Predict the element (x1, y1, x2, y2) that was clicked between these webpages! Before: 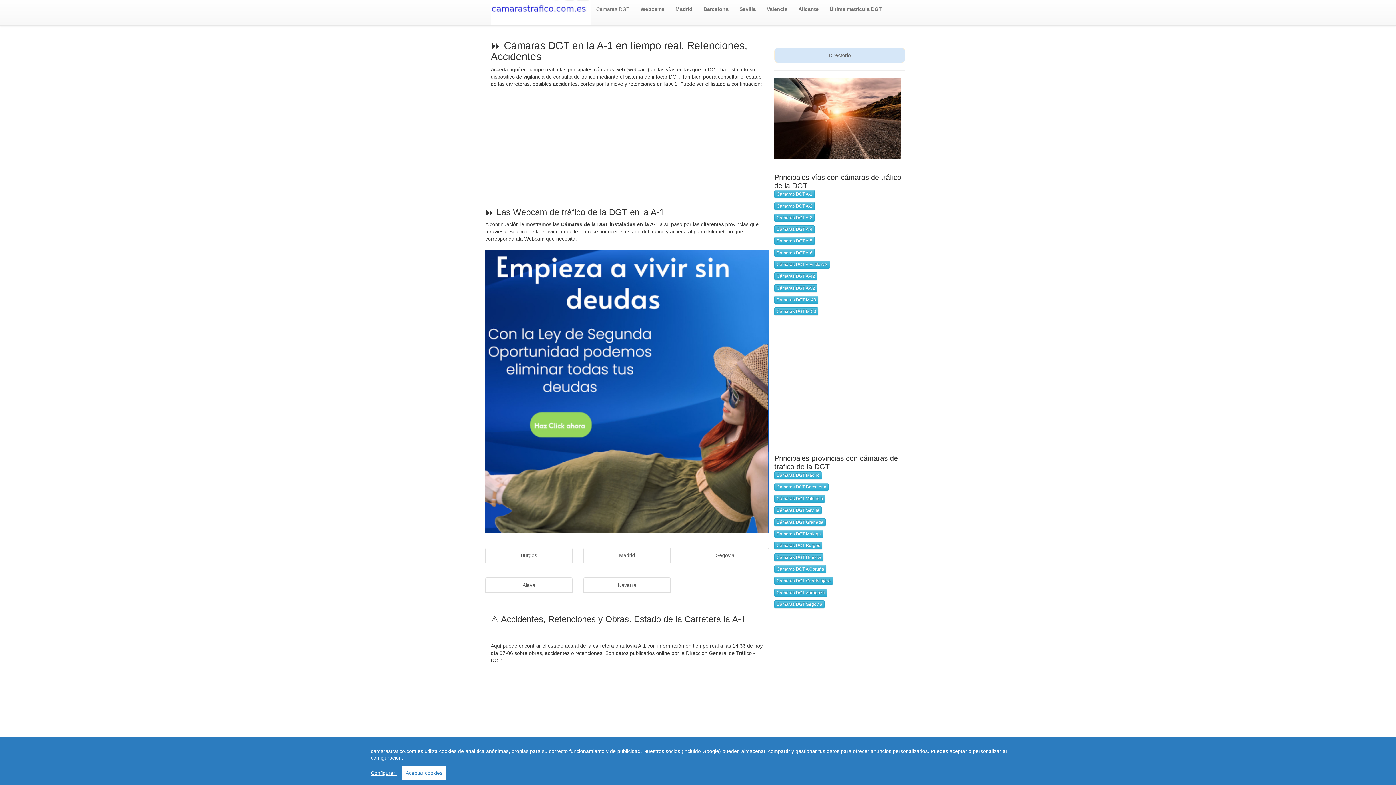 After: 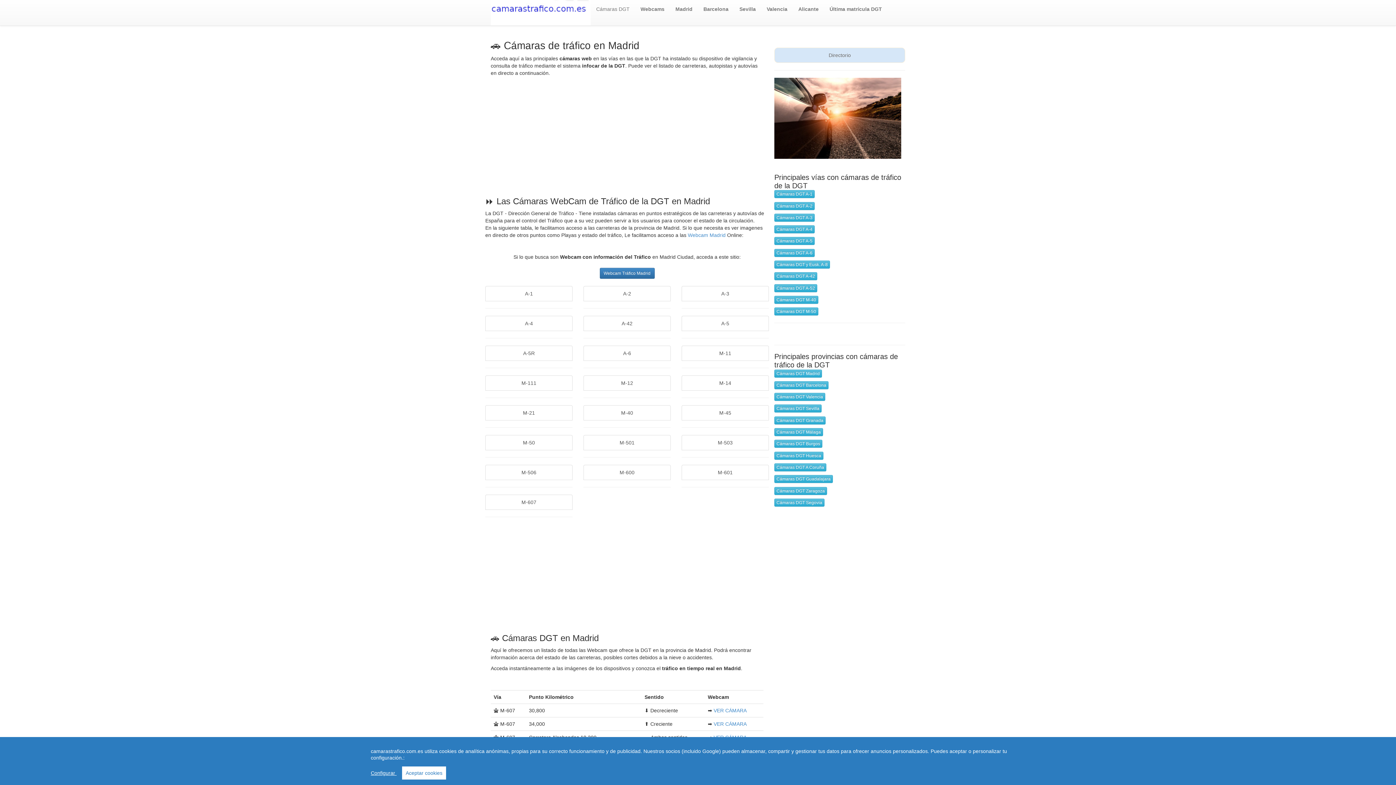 Action: label: Madrid bbox: (670, 0, 698, 18)